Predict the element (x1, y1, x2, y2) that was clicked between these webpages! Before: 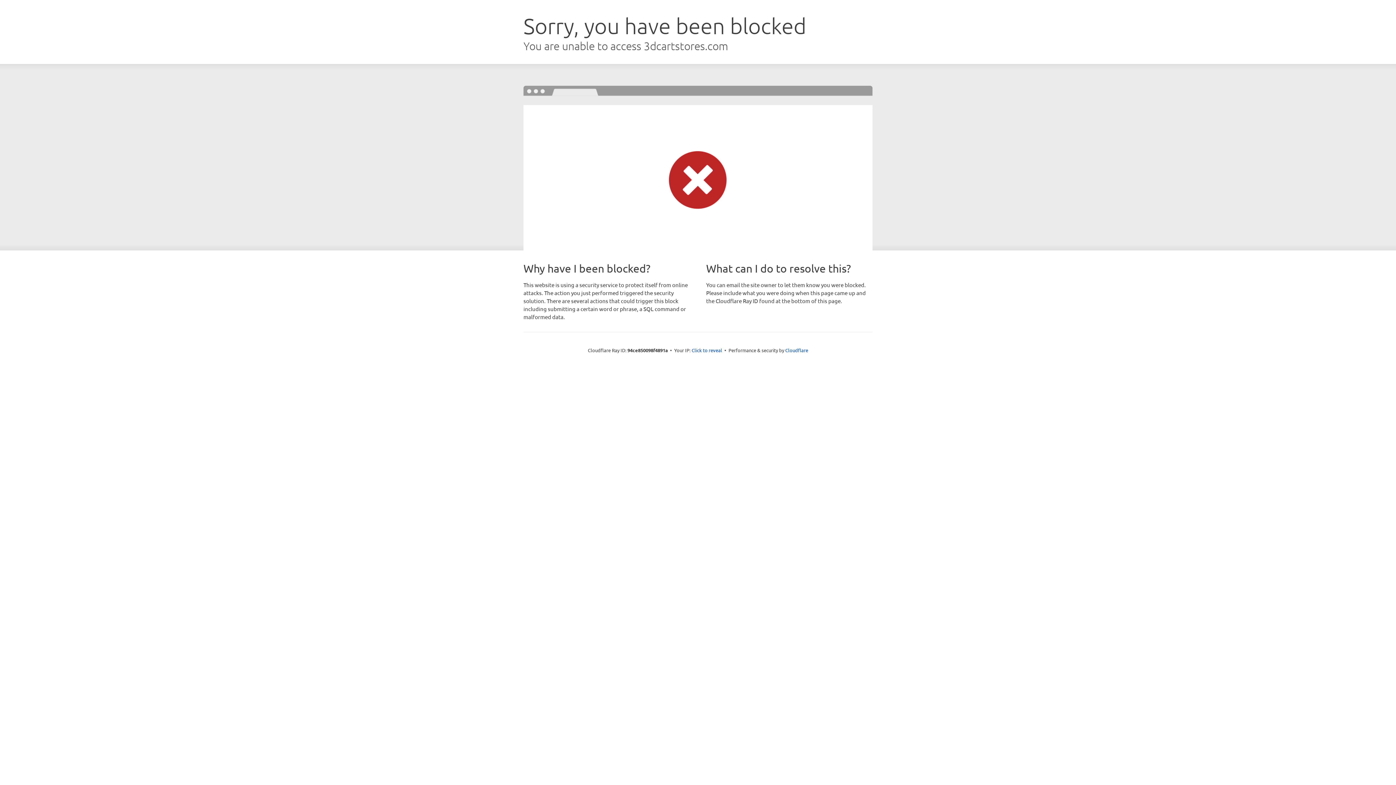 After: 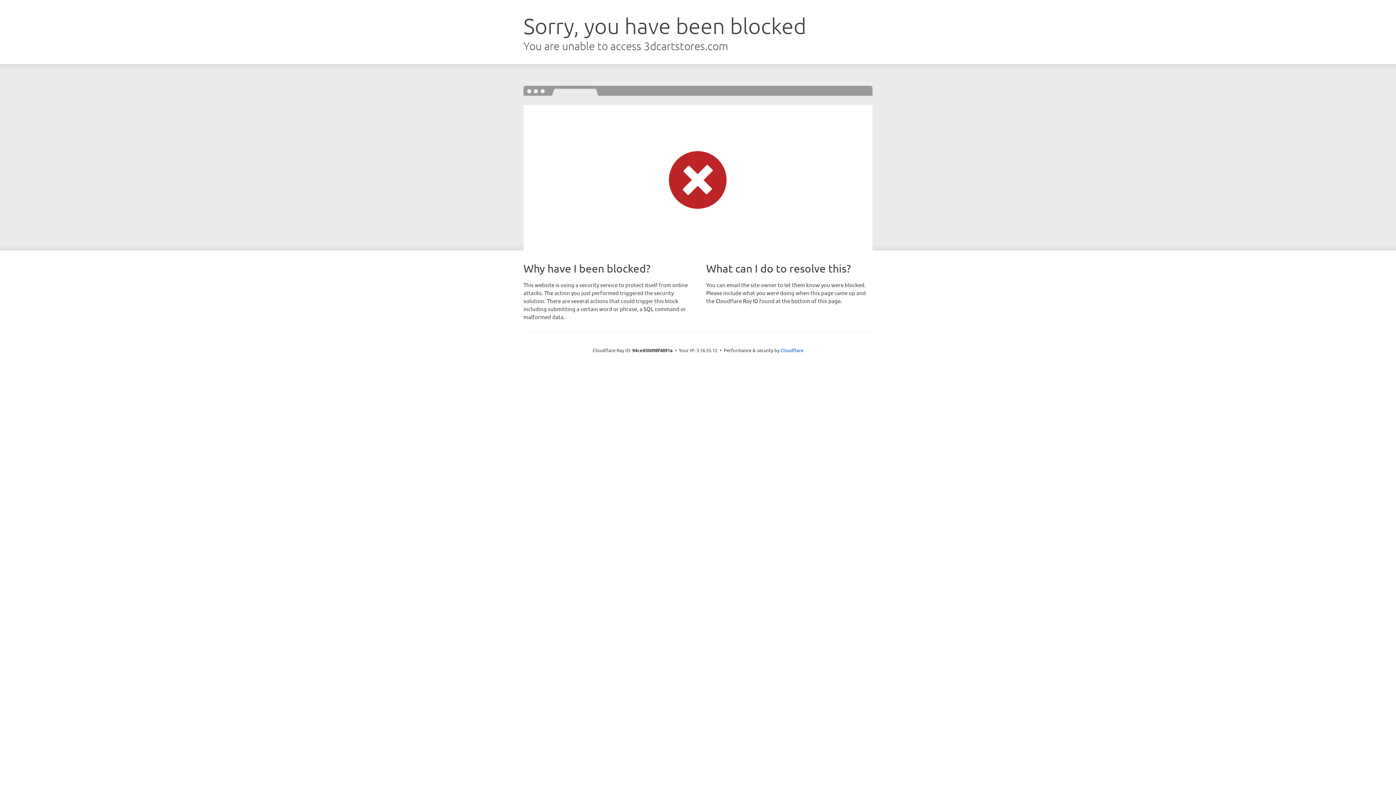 Action: bbox: (691, 346, 722, 353) label: Click to reveal